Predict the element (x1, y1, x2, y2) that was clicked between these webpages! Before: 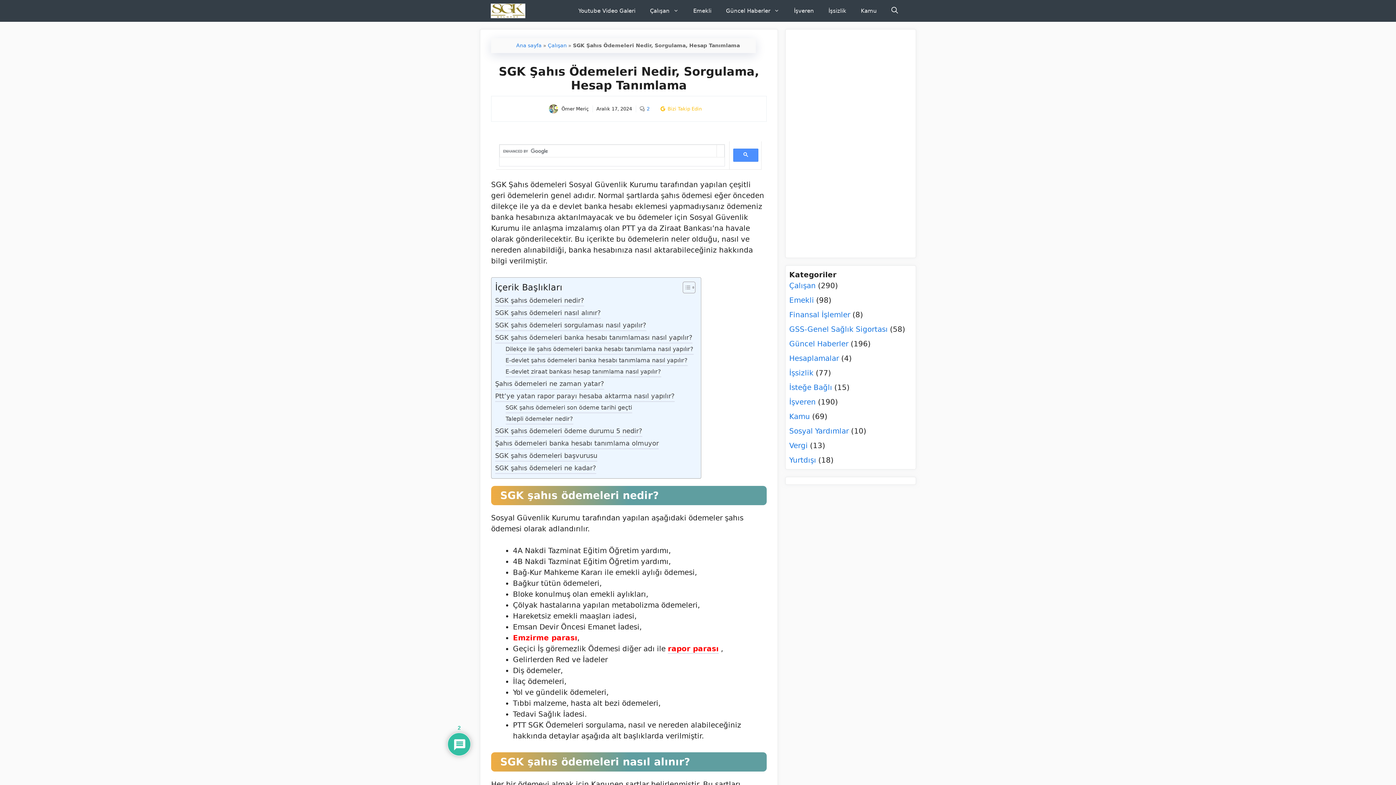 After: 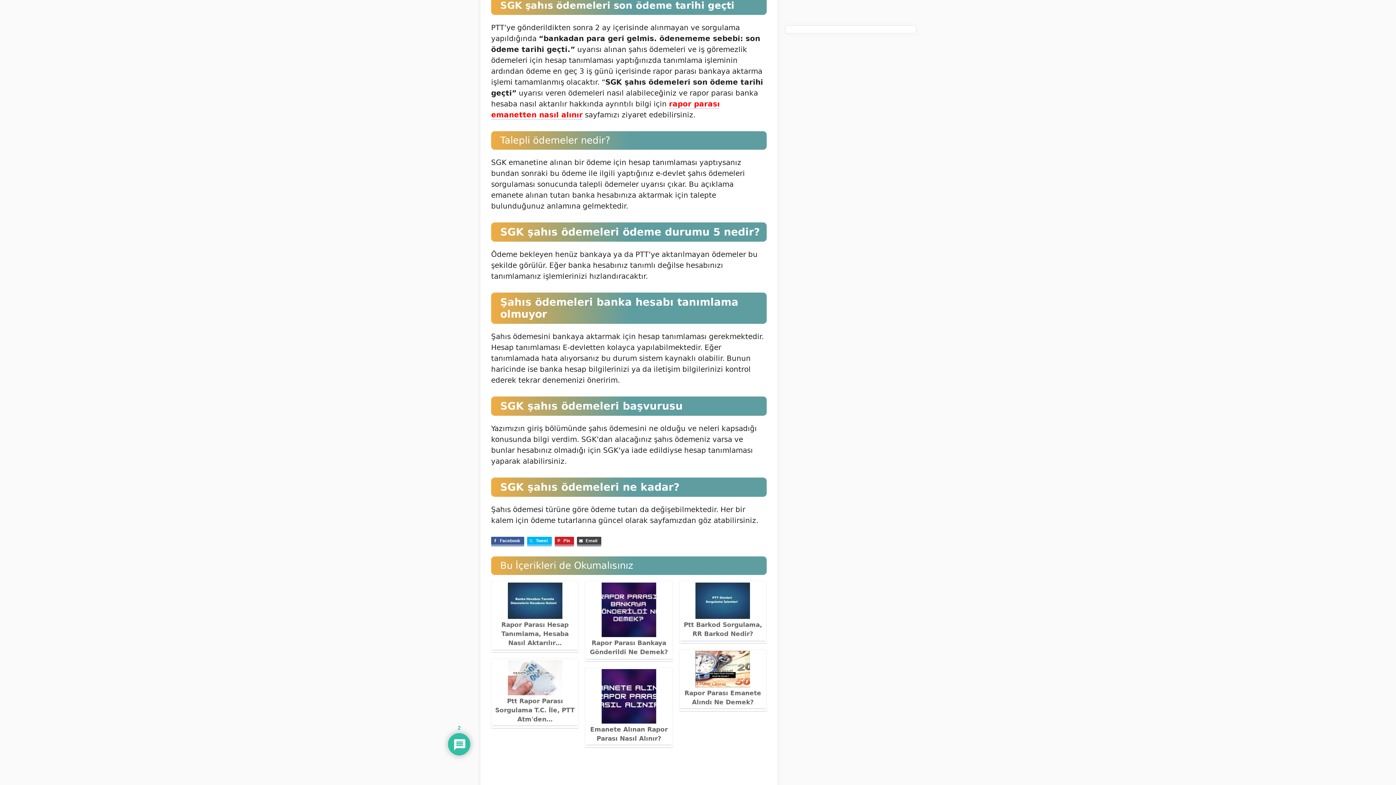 Action: bbox: (505, 403, 632, 414) label: SGK şahıs ödemeleri son ödeme tarihi geçti